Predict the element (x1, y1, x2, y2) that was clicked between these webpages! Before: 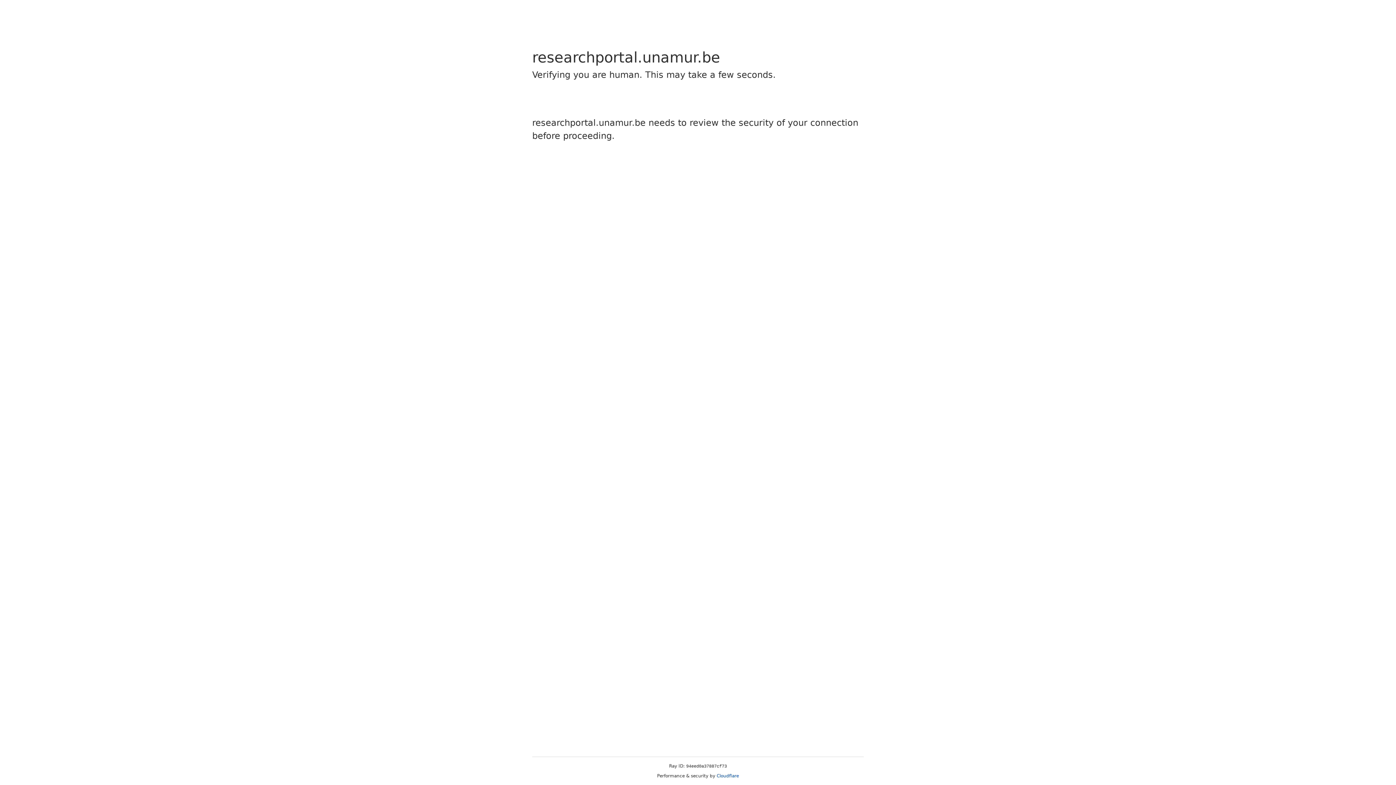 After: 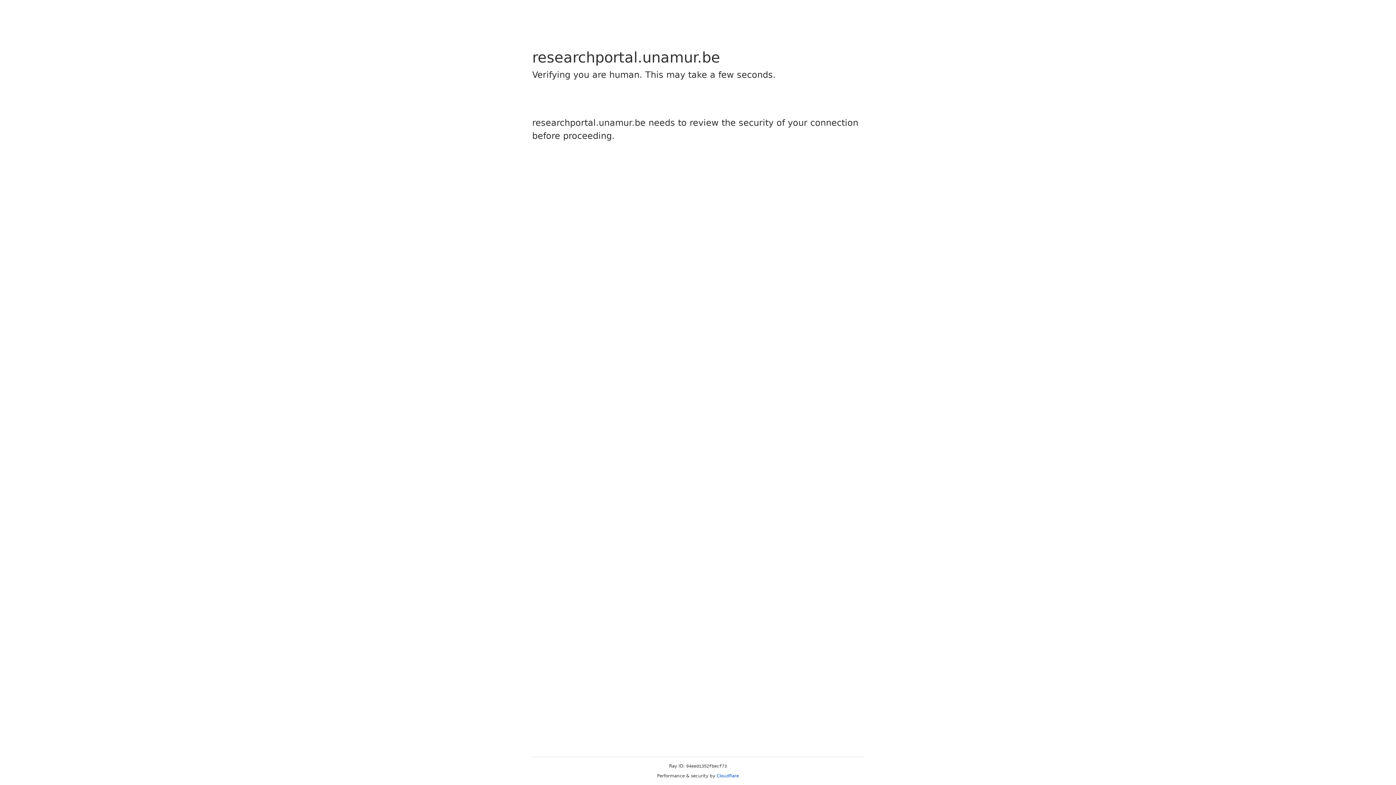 Action: bbox: (716, 773, 739, 778) label: Cloudflare